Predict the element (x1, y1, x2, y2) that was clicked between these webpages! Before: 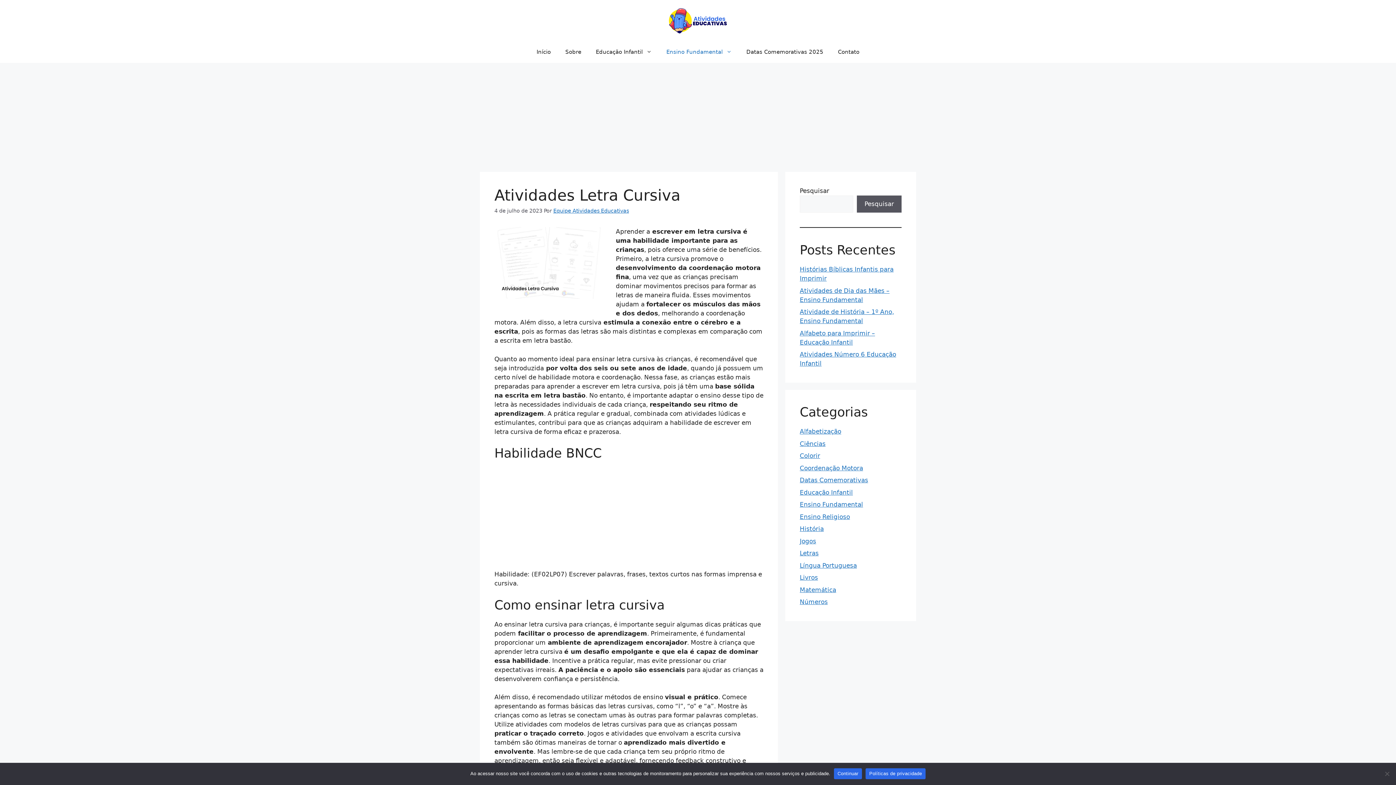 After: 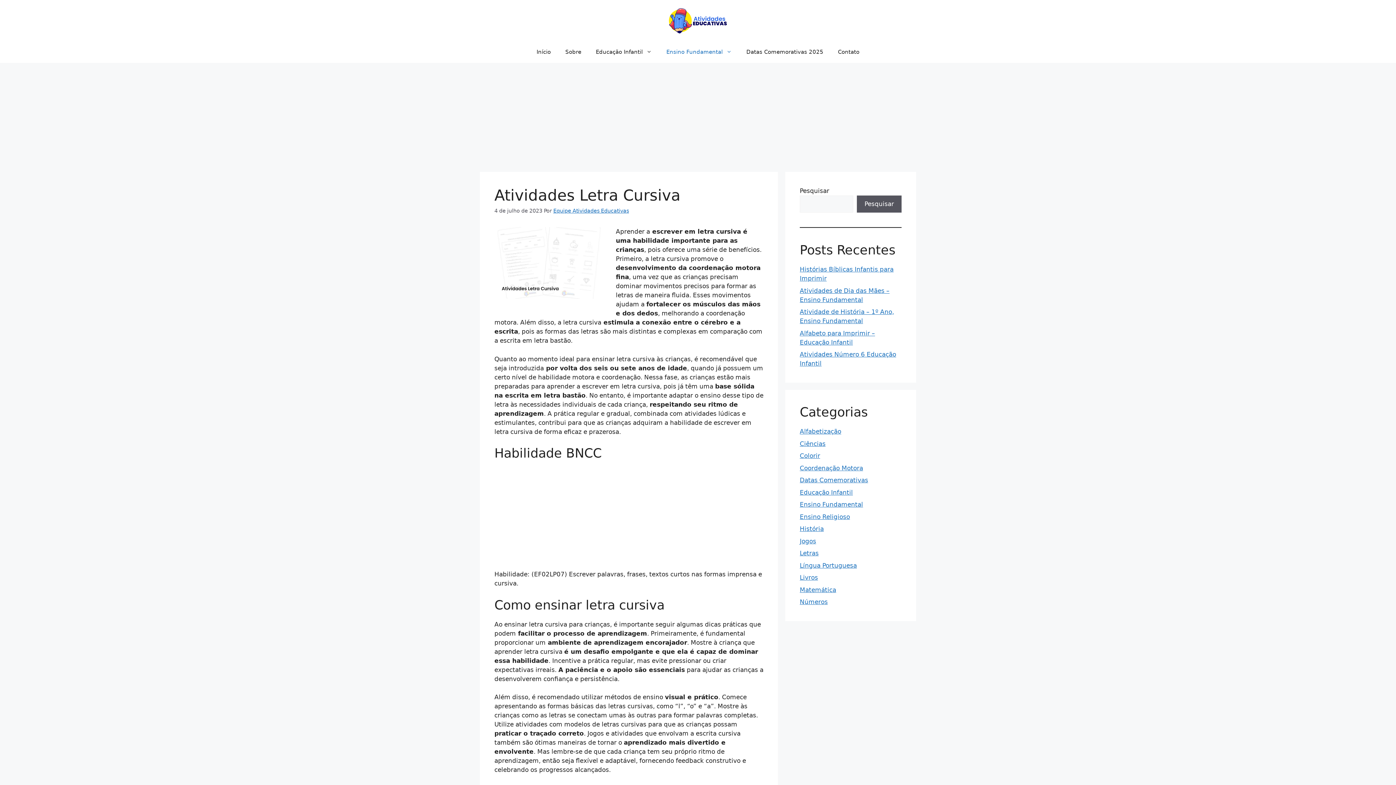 Action: label: Continuar bbox: (834, 768, 862, 779)